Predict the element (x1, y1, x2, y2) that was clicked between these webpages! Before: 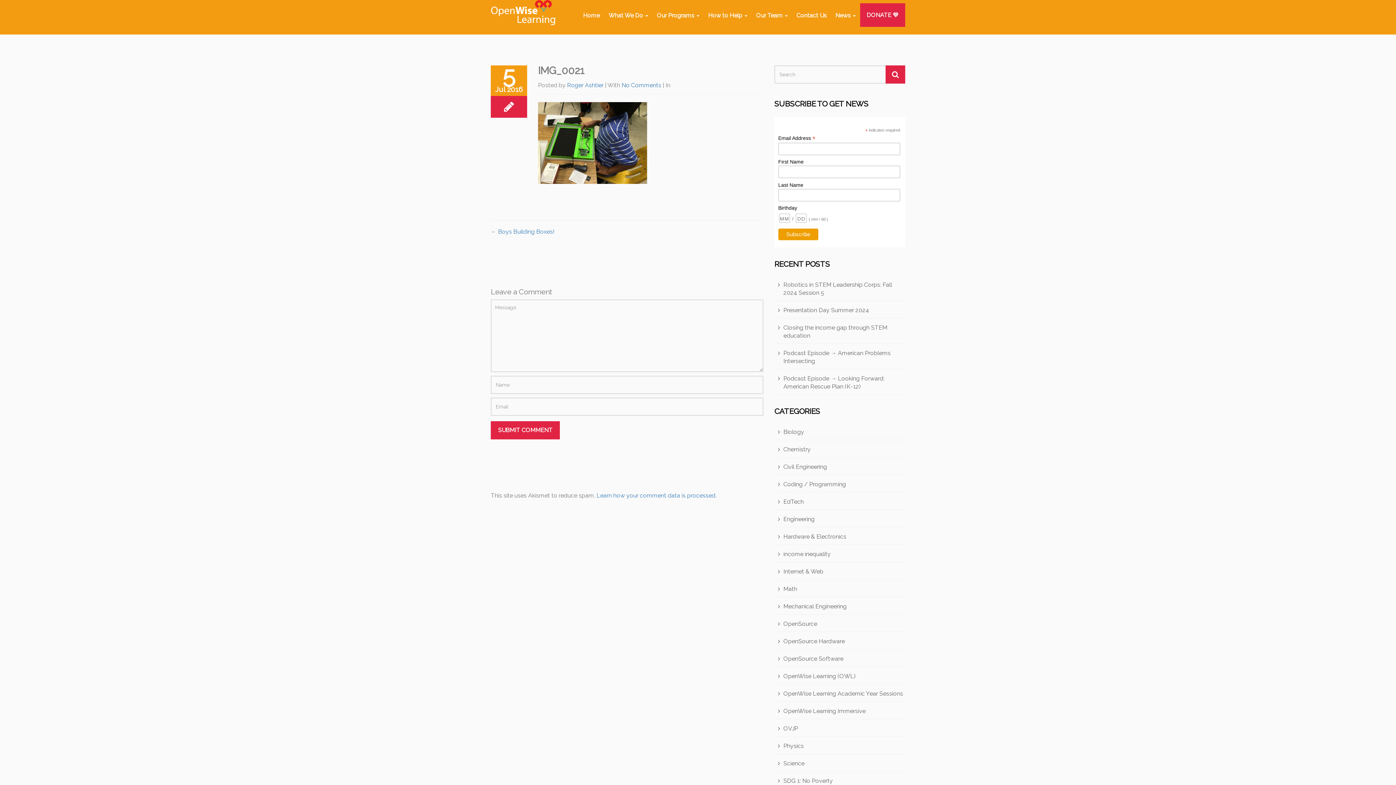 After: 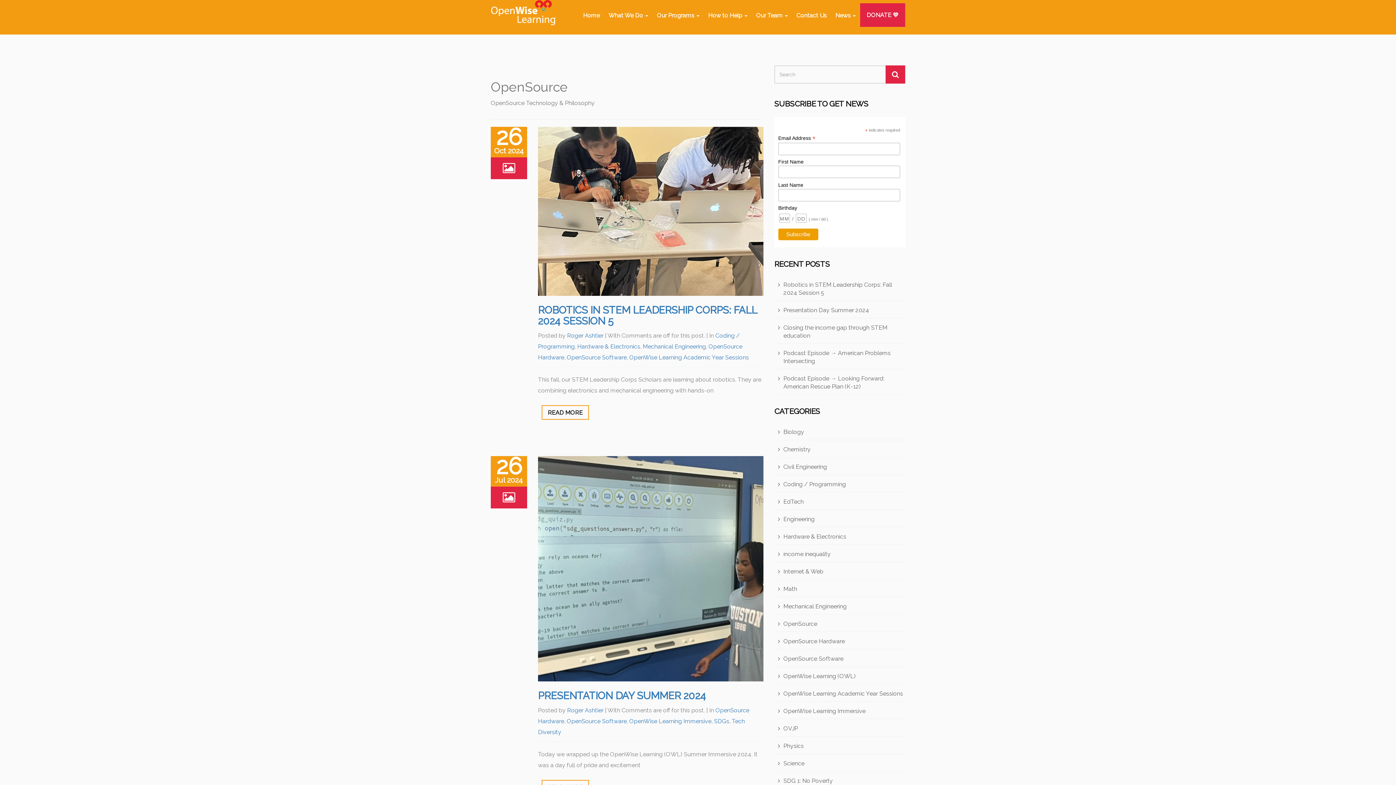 Action: bbox: (783, 620, 817, 627) label: OpenSource